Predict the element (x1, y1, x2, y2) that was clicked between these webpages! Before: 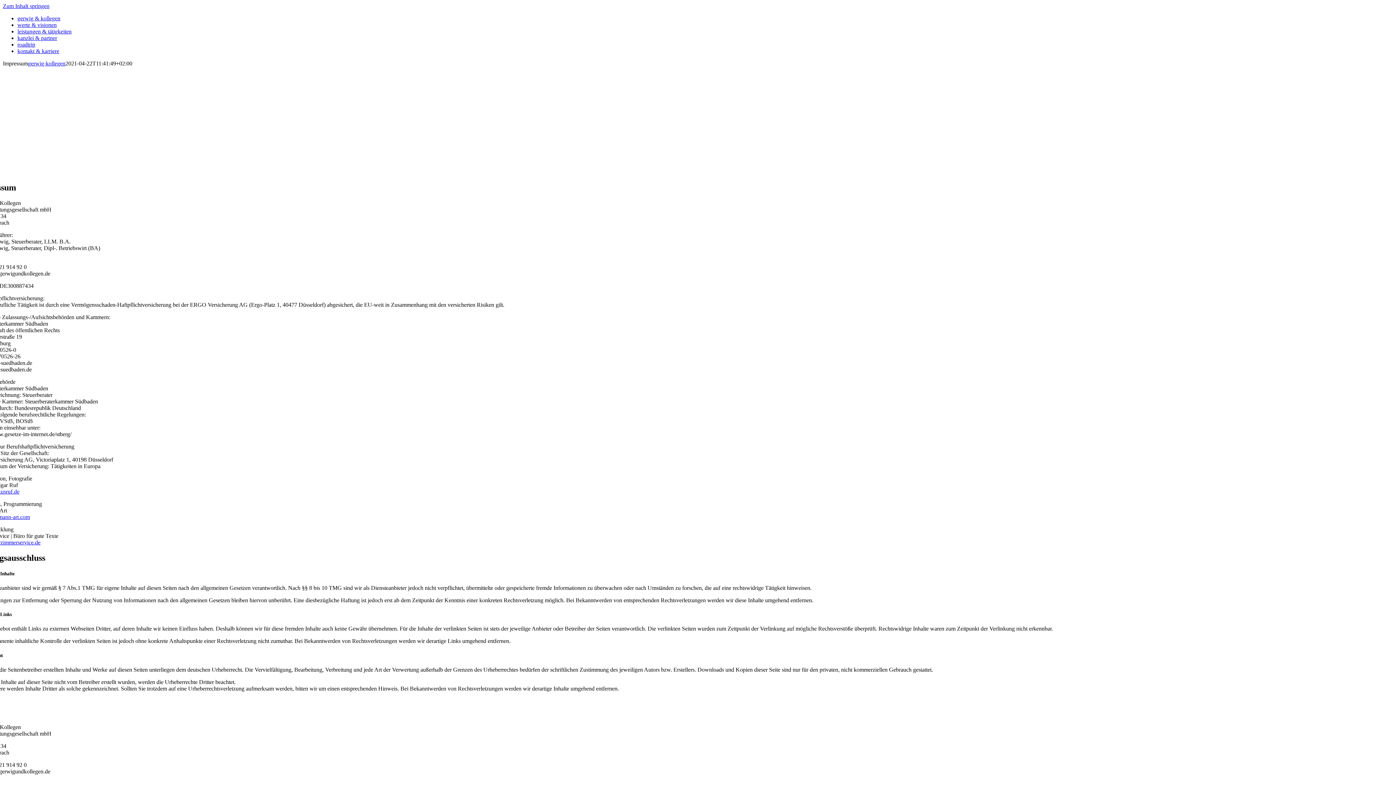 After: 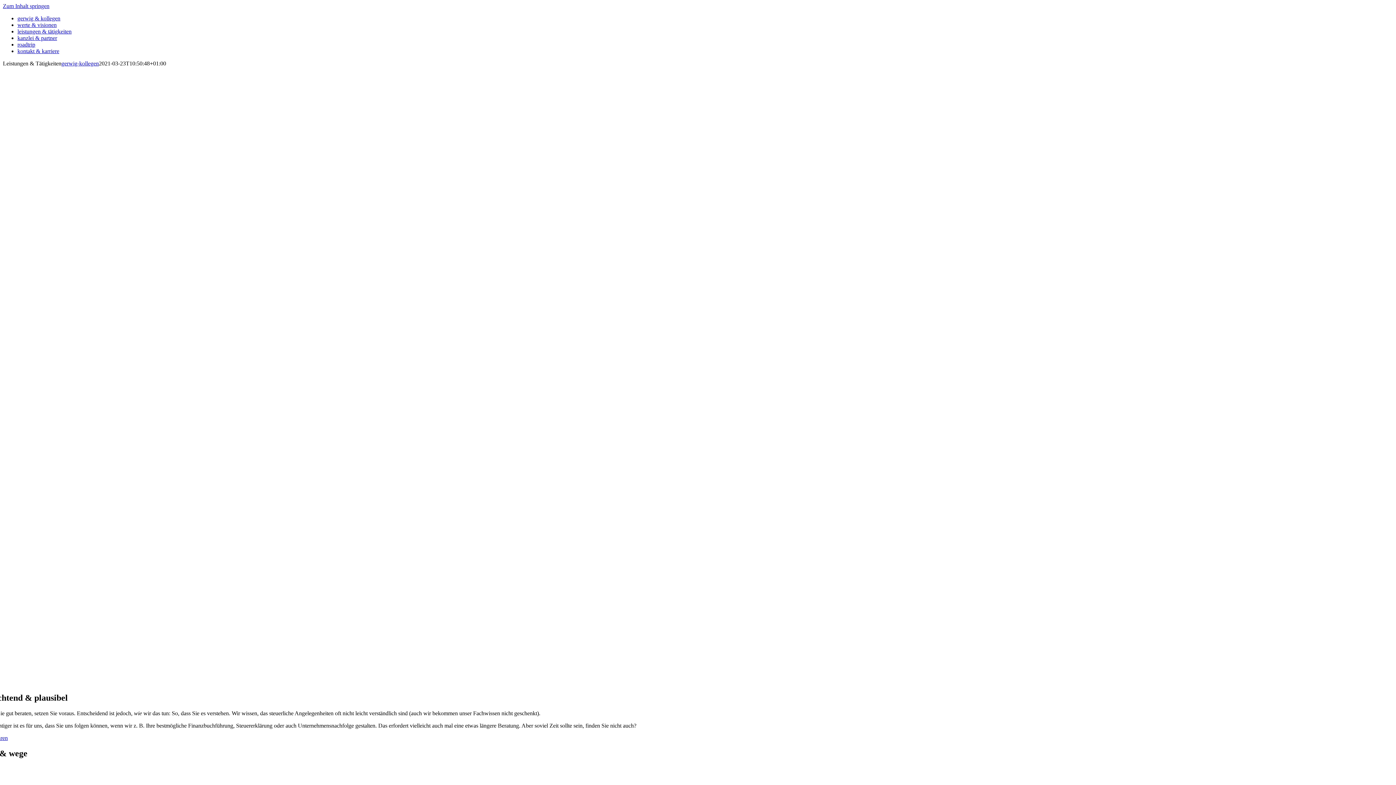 Action: bbox: (17, 28, 71, 34) label: leistungen & tätigkeiten